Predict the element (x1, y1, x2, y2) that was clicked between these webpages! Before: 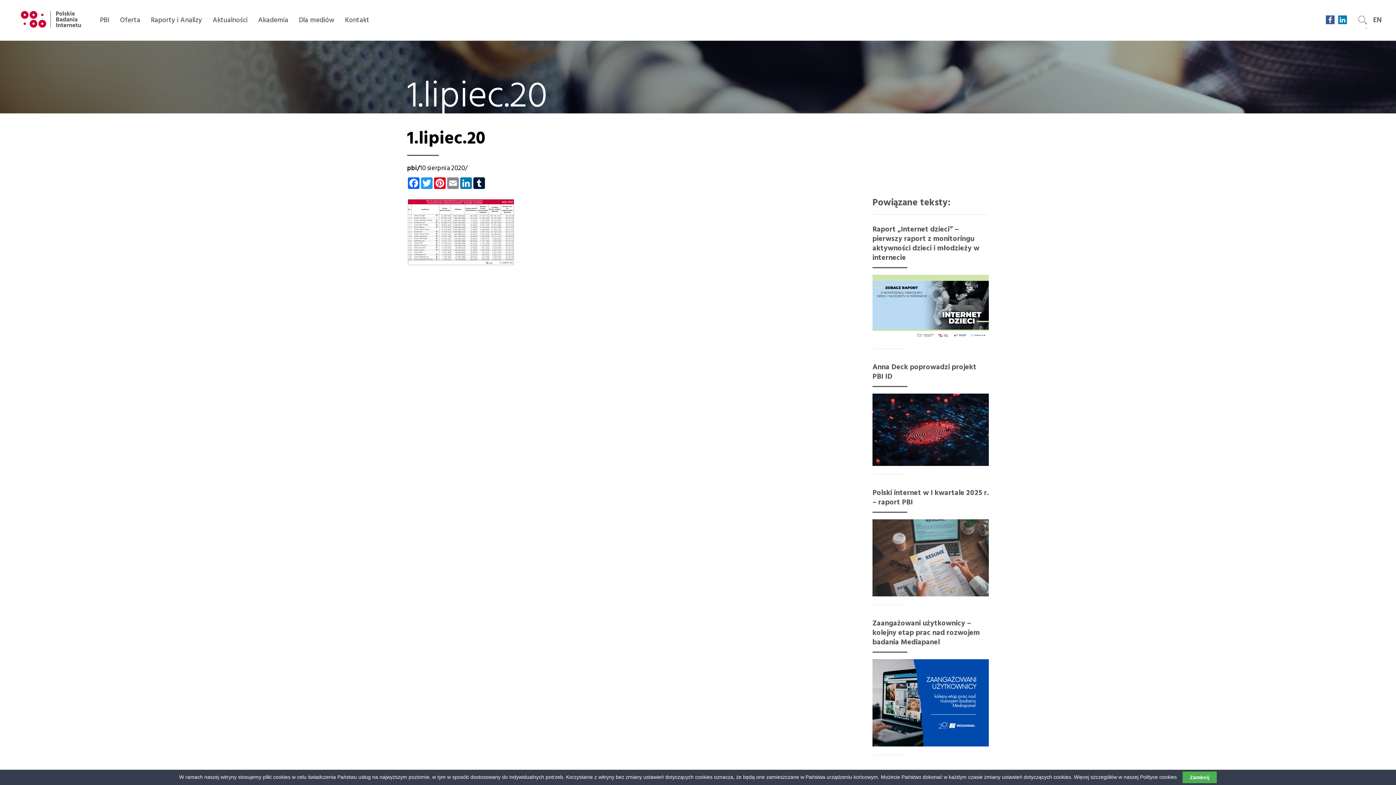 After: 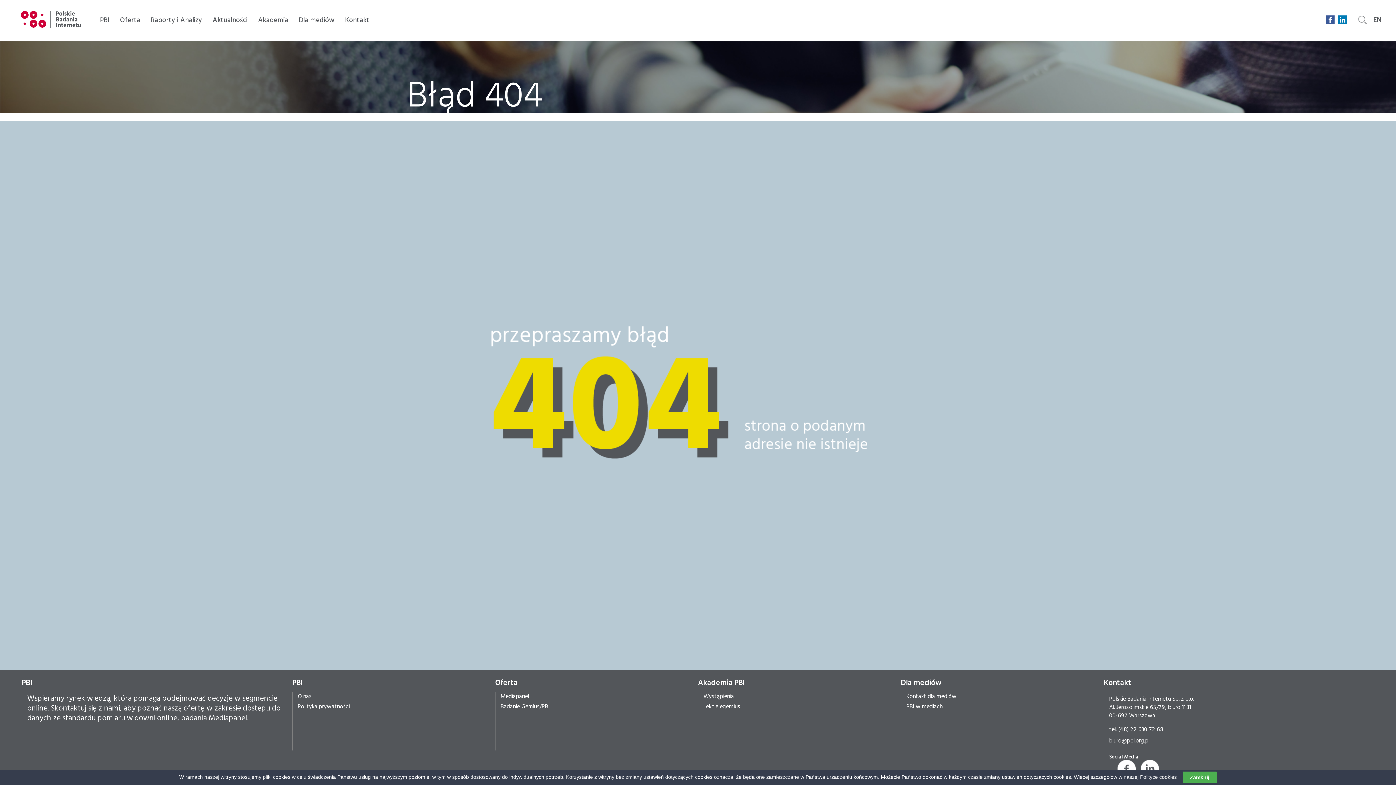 Action: bbox: (1140, 774, 1177, 780) label: Polityce cookies